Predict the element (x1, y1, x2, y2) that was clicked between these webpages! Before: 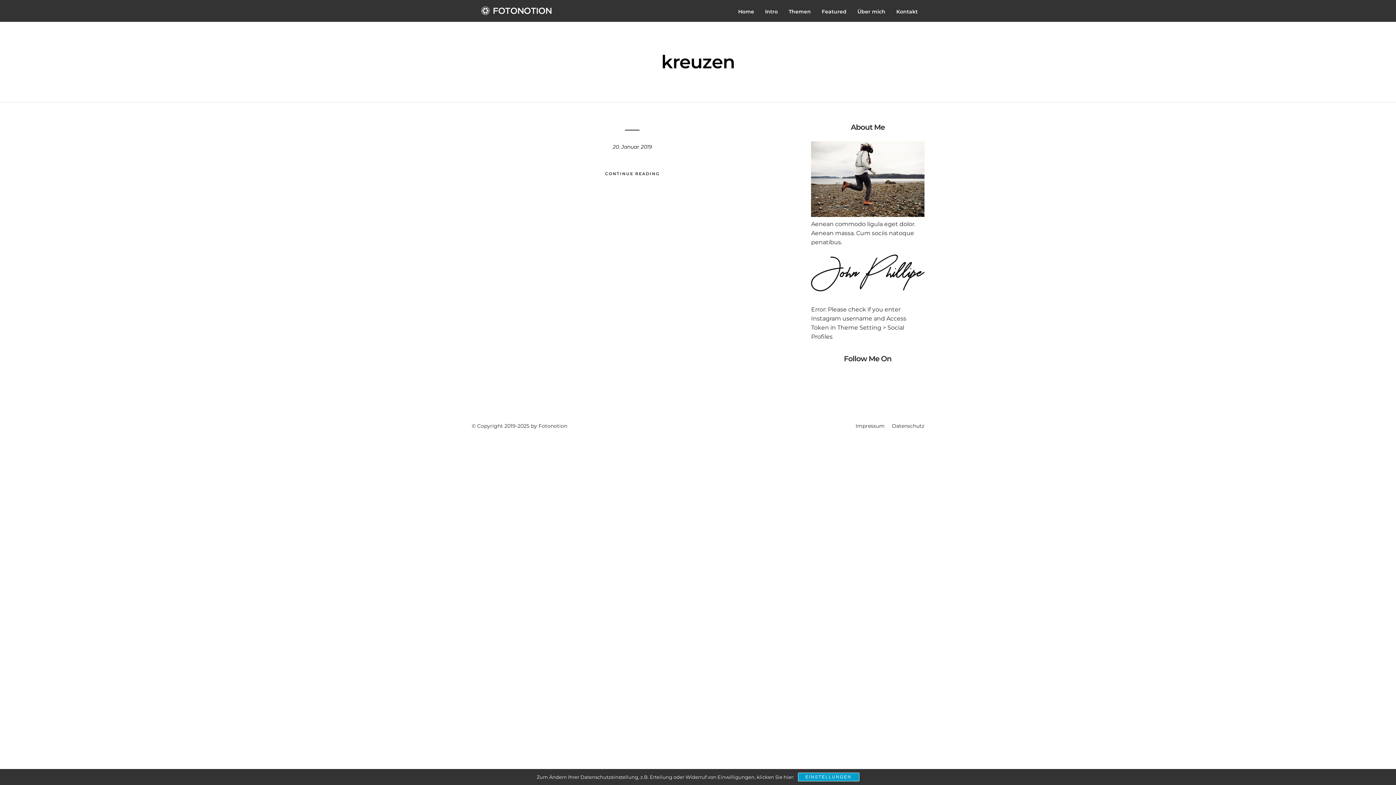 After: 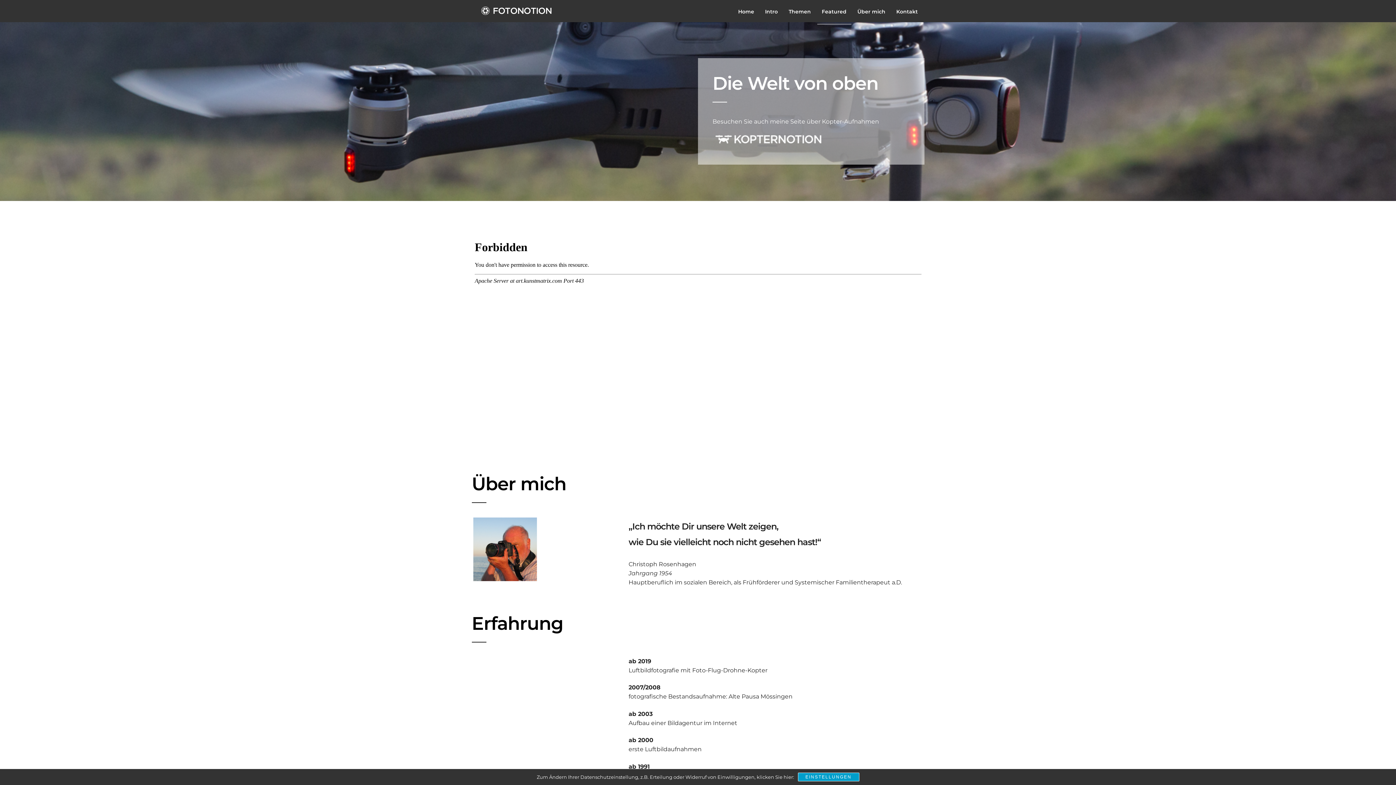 Action: label: Über mich bbox: (852, 0, 890, 24)